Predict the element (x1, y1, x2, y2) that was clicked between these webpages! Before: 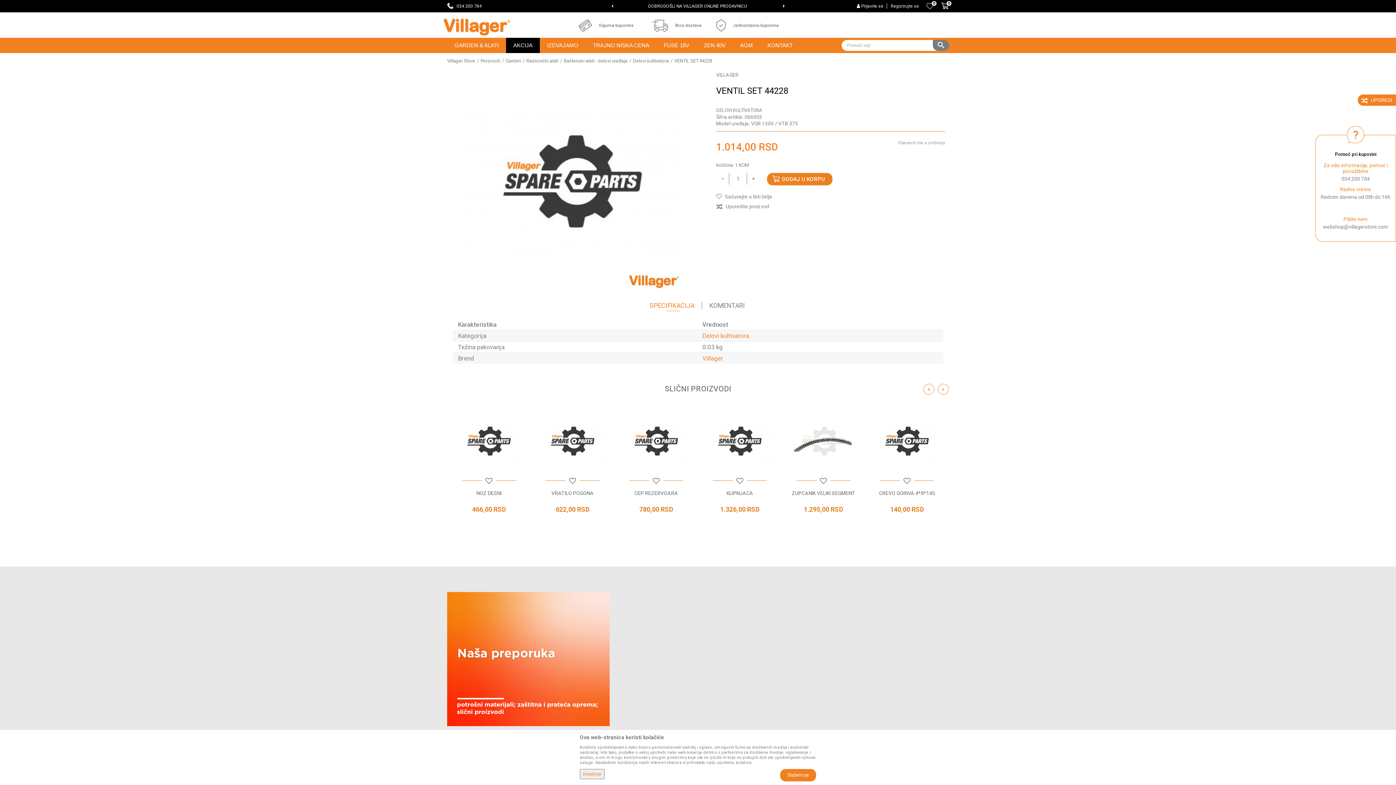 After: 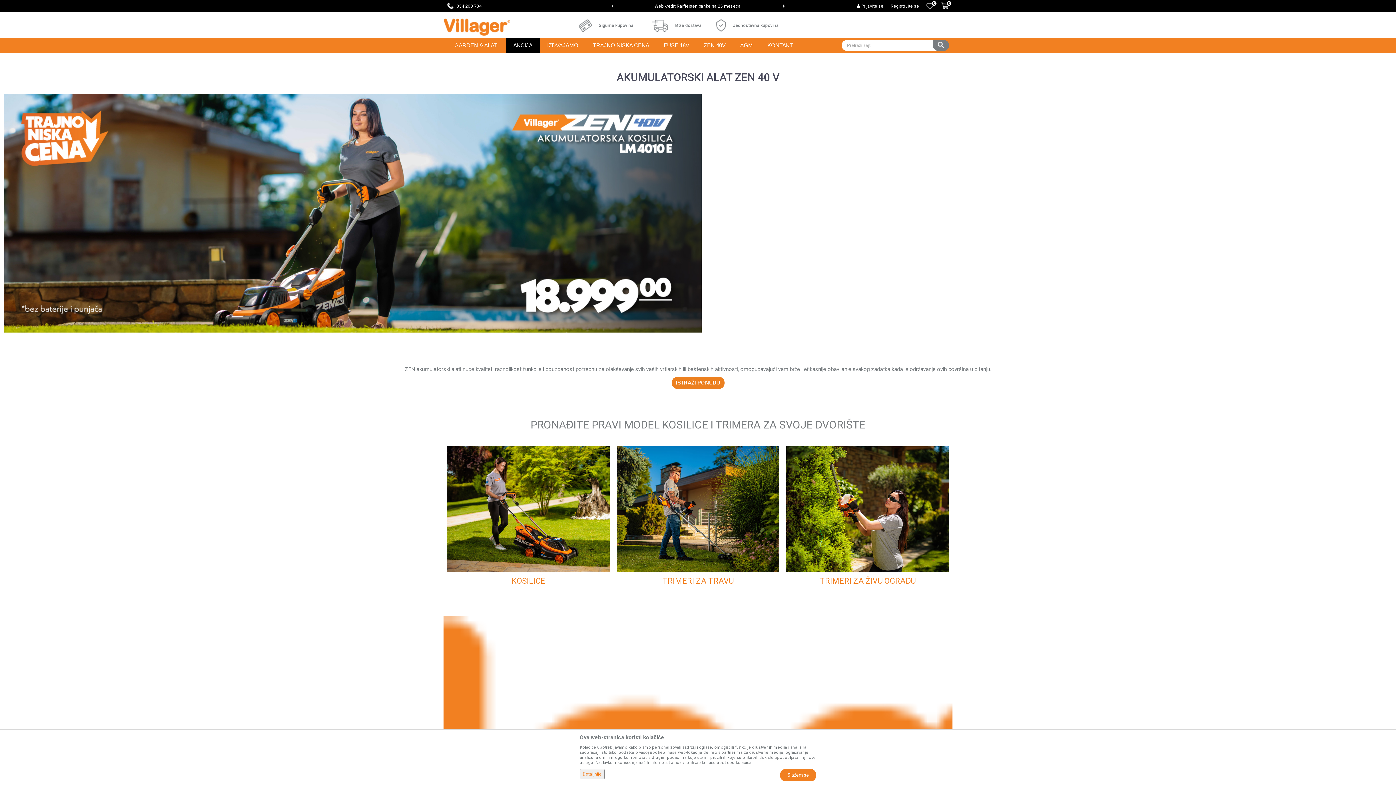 Action: bbox: (696, 37, 733, 53) label: ZEN 40V